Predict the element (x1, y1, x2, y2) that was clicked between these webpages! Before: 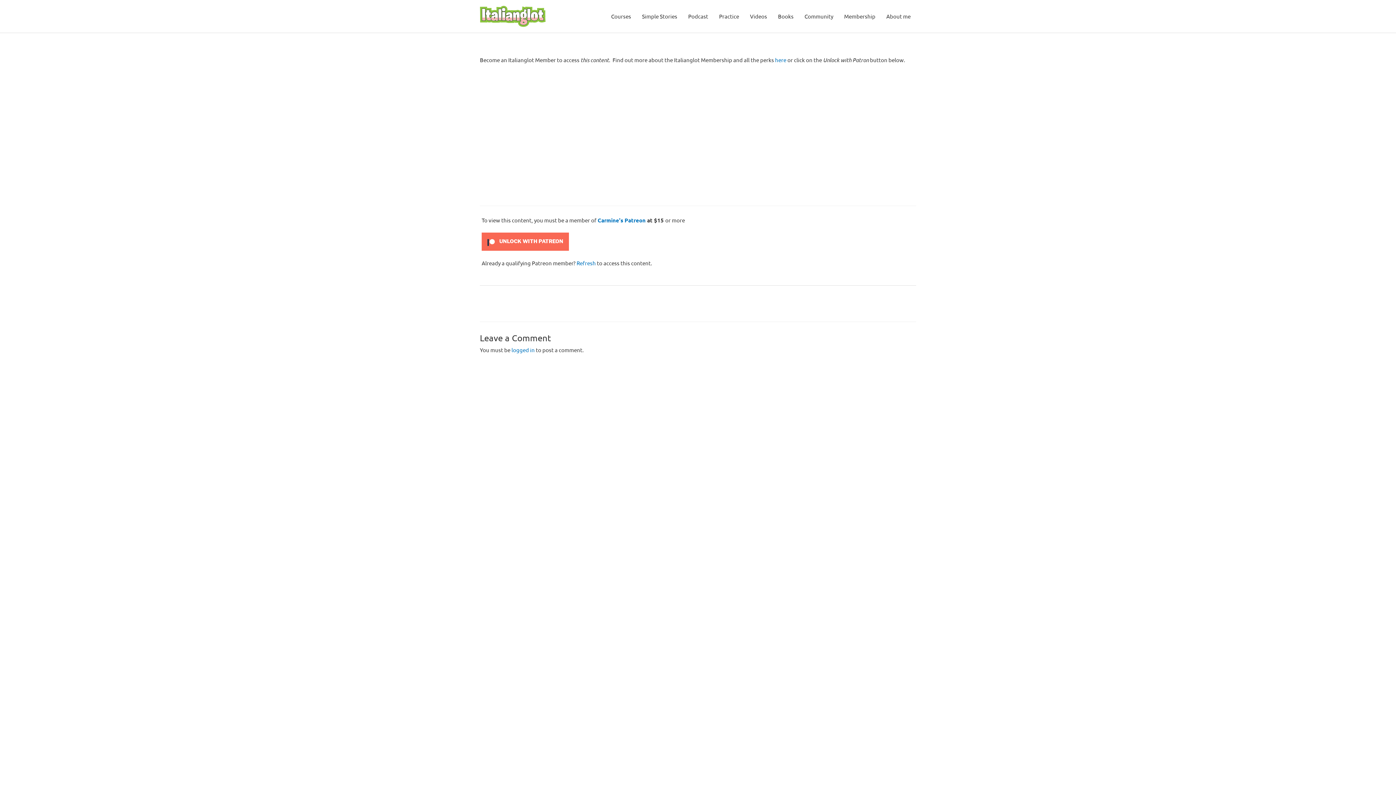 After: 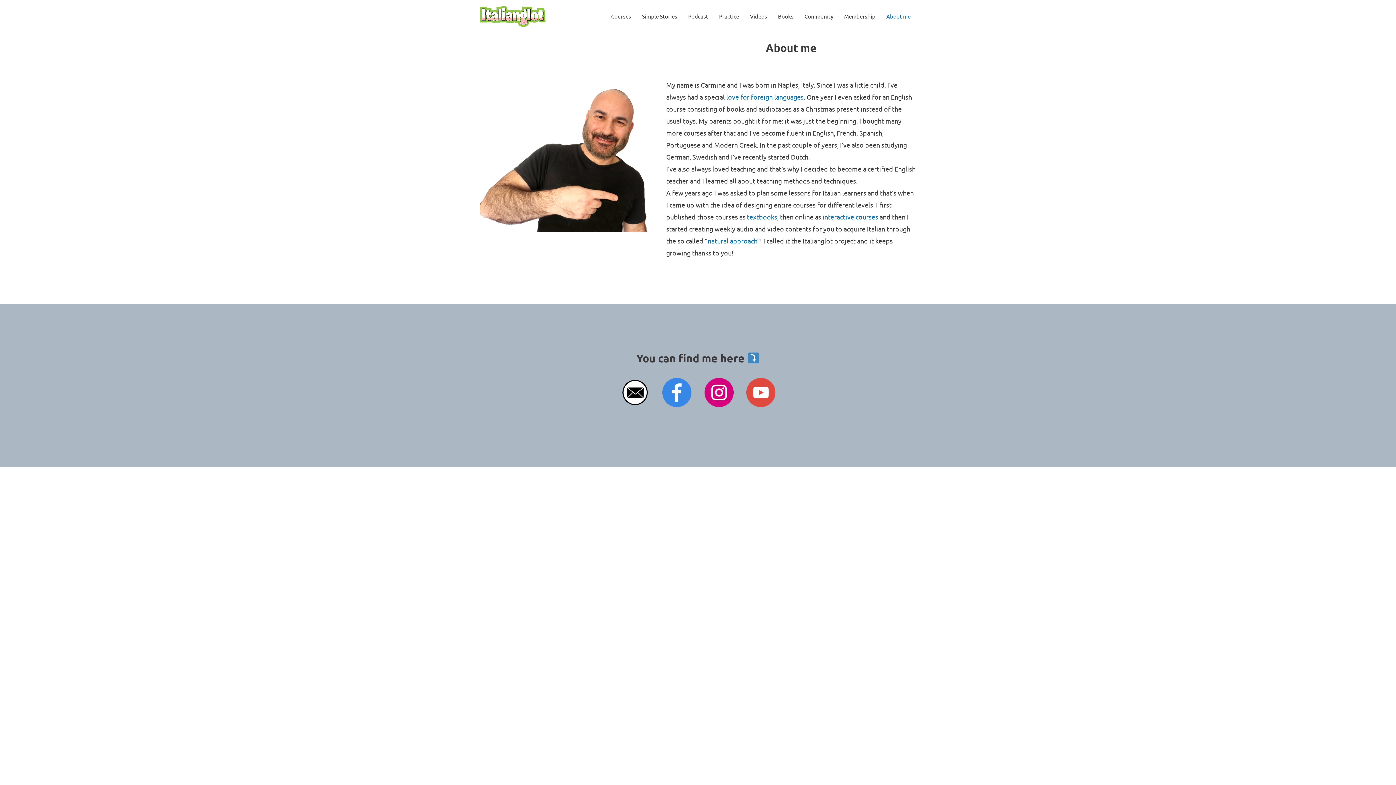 Action: bbox: (881, 0, 916, 32) label: About me